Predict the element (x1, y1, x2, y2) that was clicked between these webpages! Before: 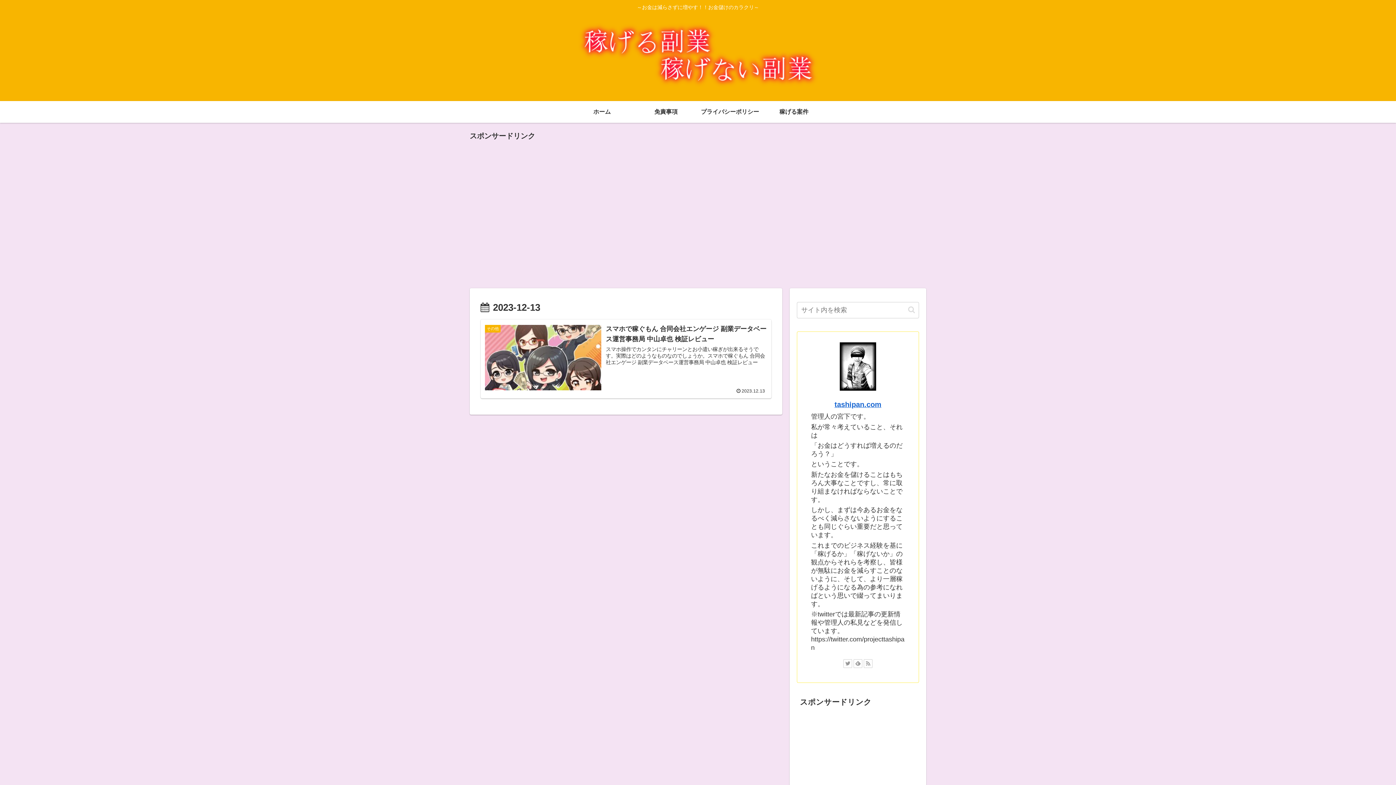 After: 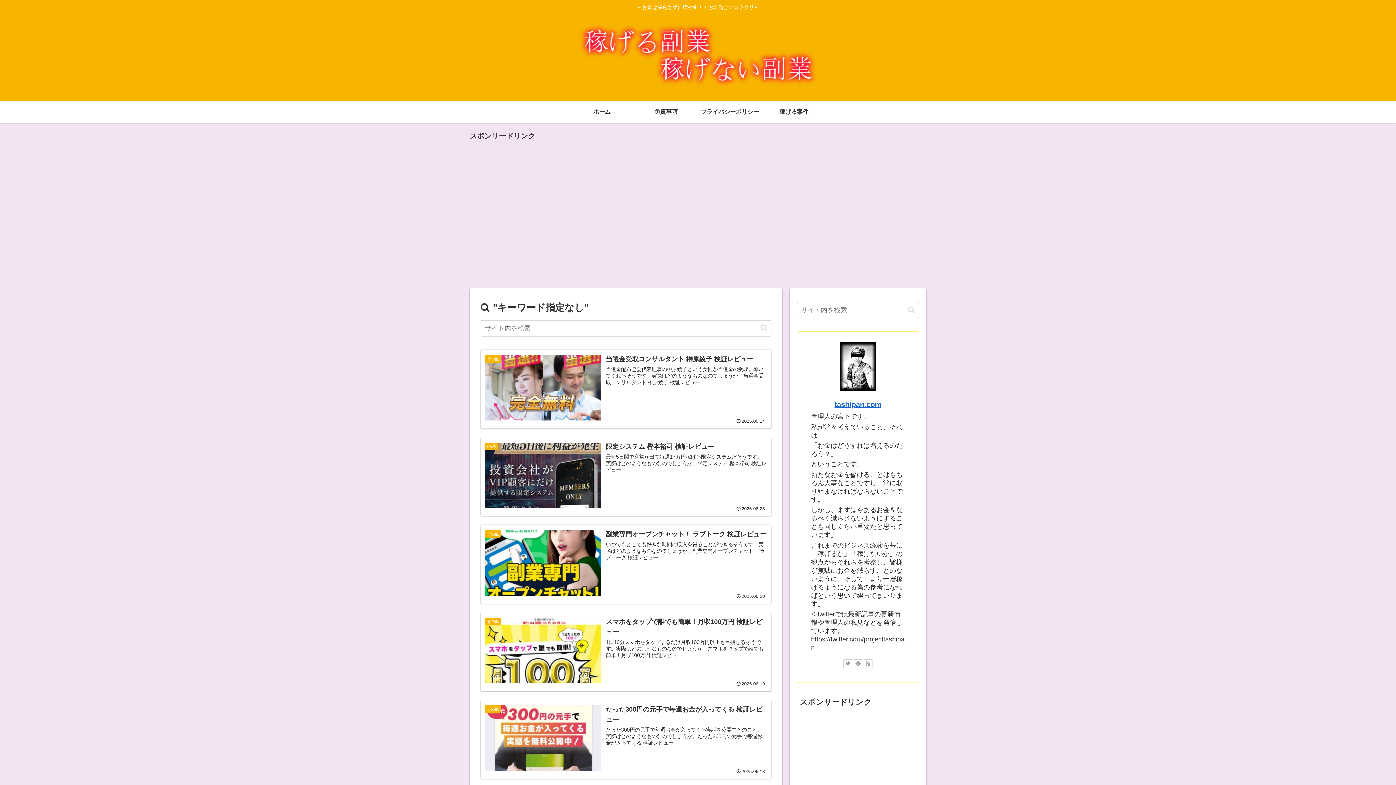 Action: label: button bbox: (905, 305, 918, 314)